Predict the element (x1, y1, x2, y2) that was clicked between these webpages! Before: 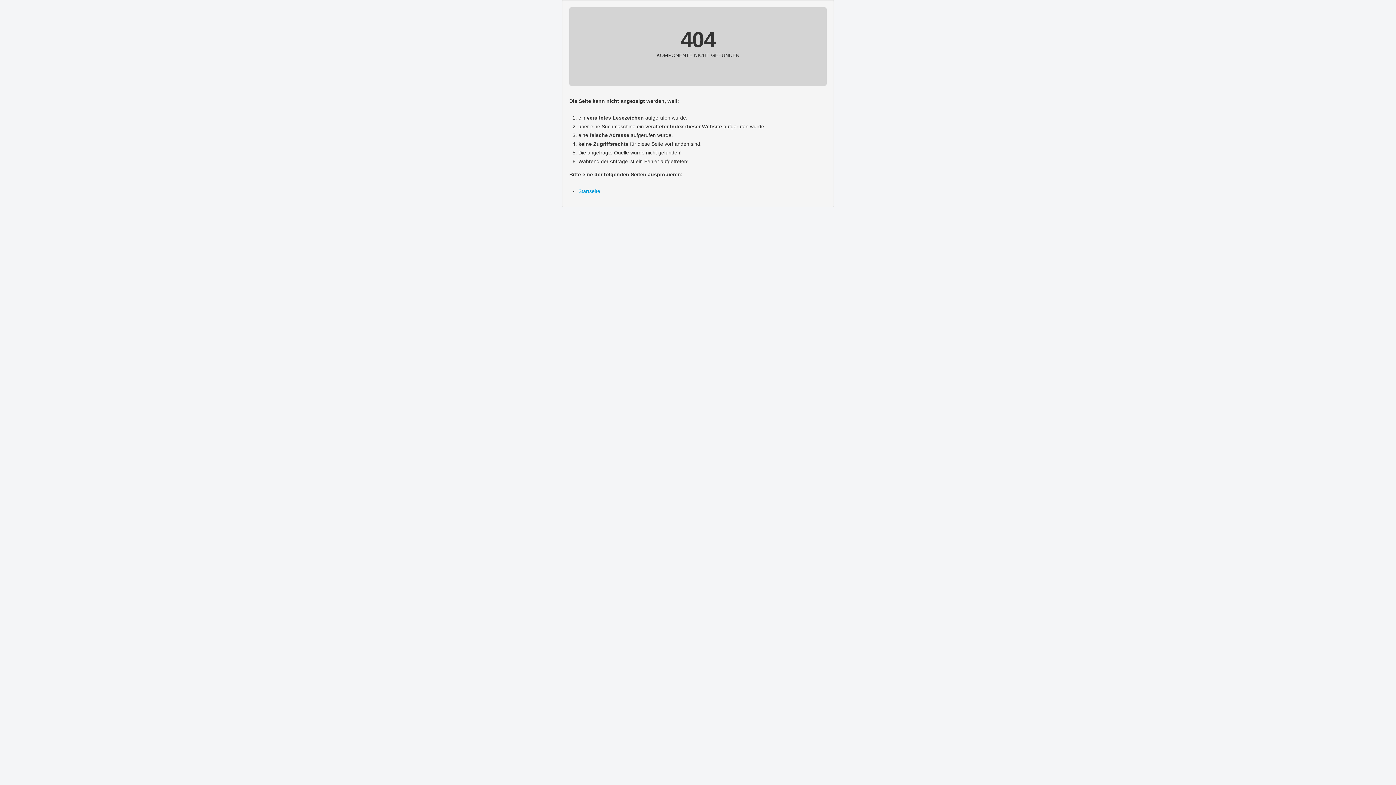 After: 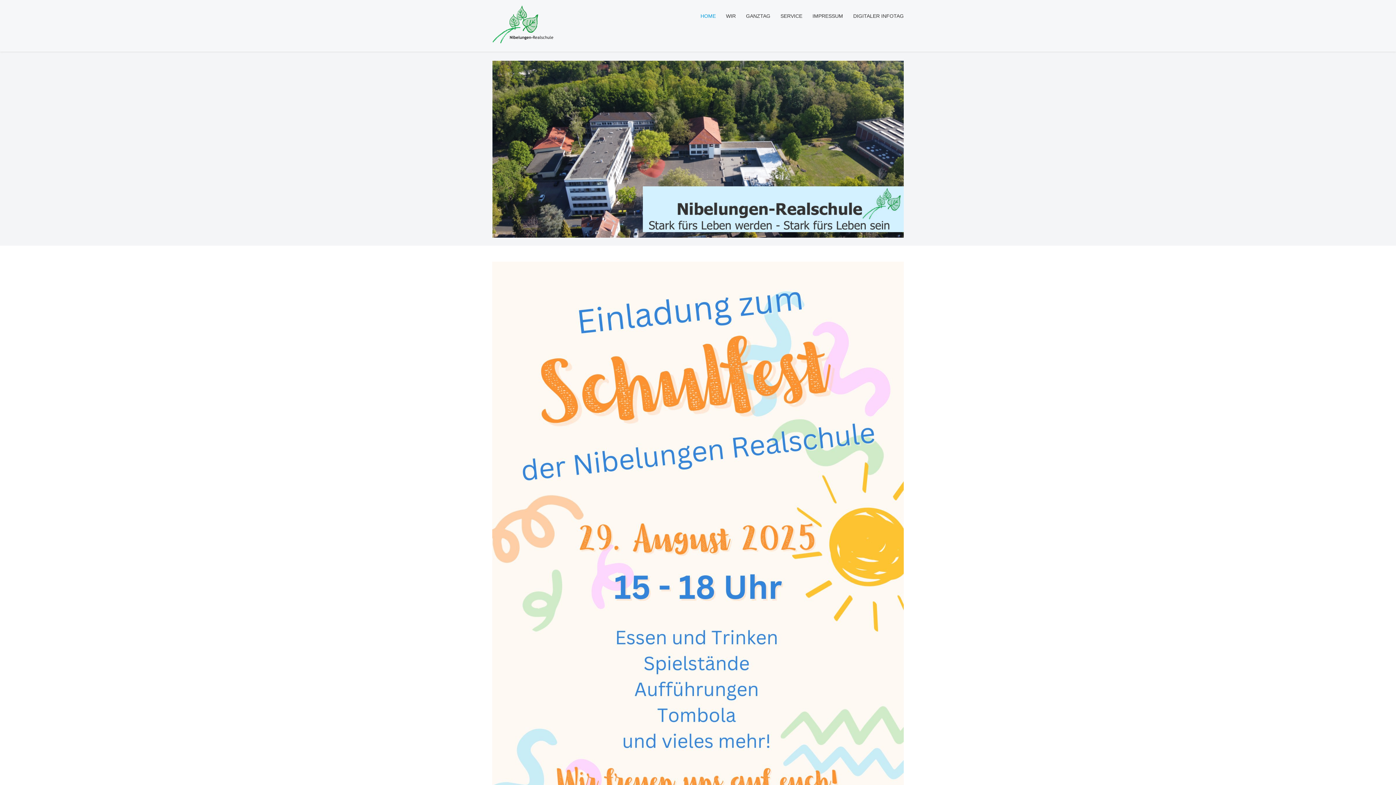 Action: label: Startseite bbox: (578, 188, 600, 194)